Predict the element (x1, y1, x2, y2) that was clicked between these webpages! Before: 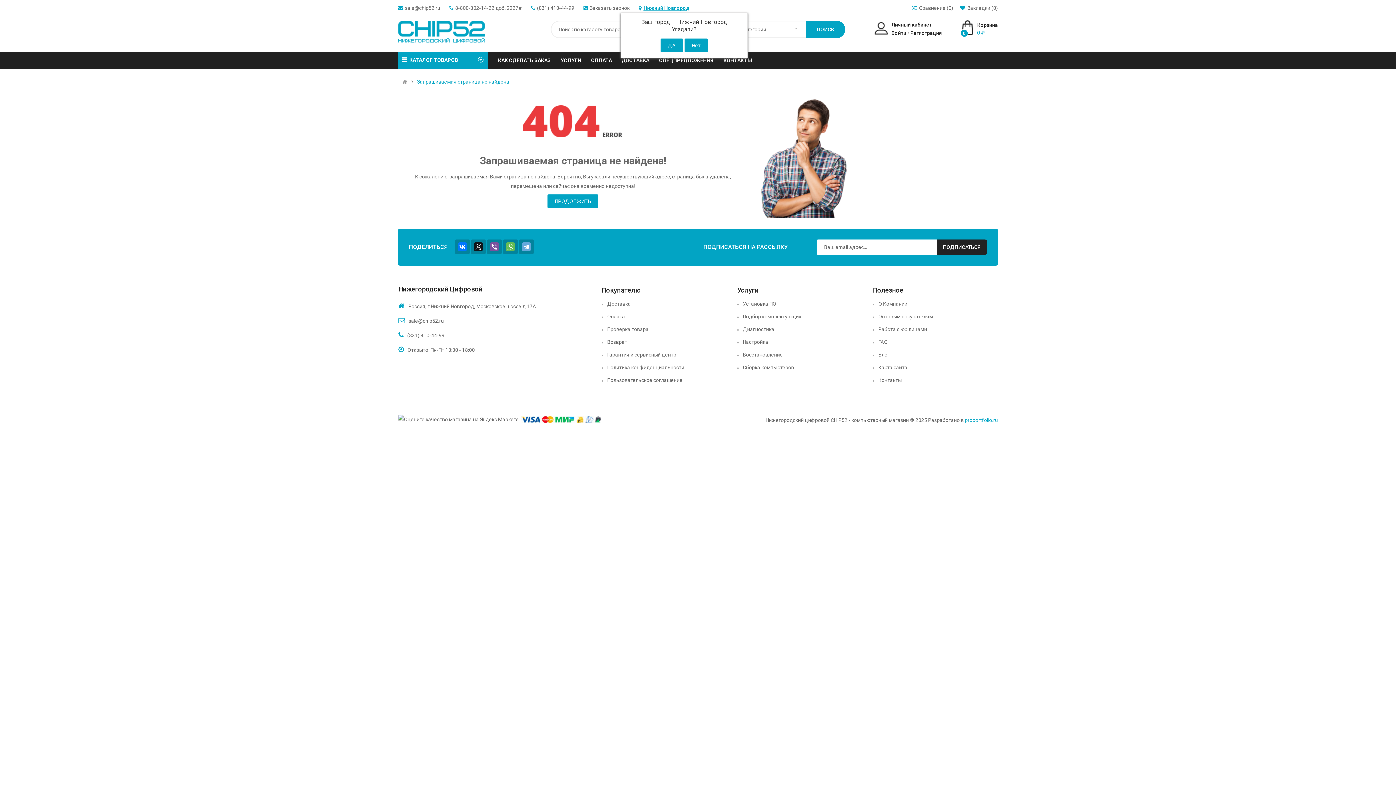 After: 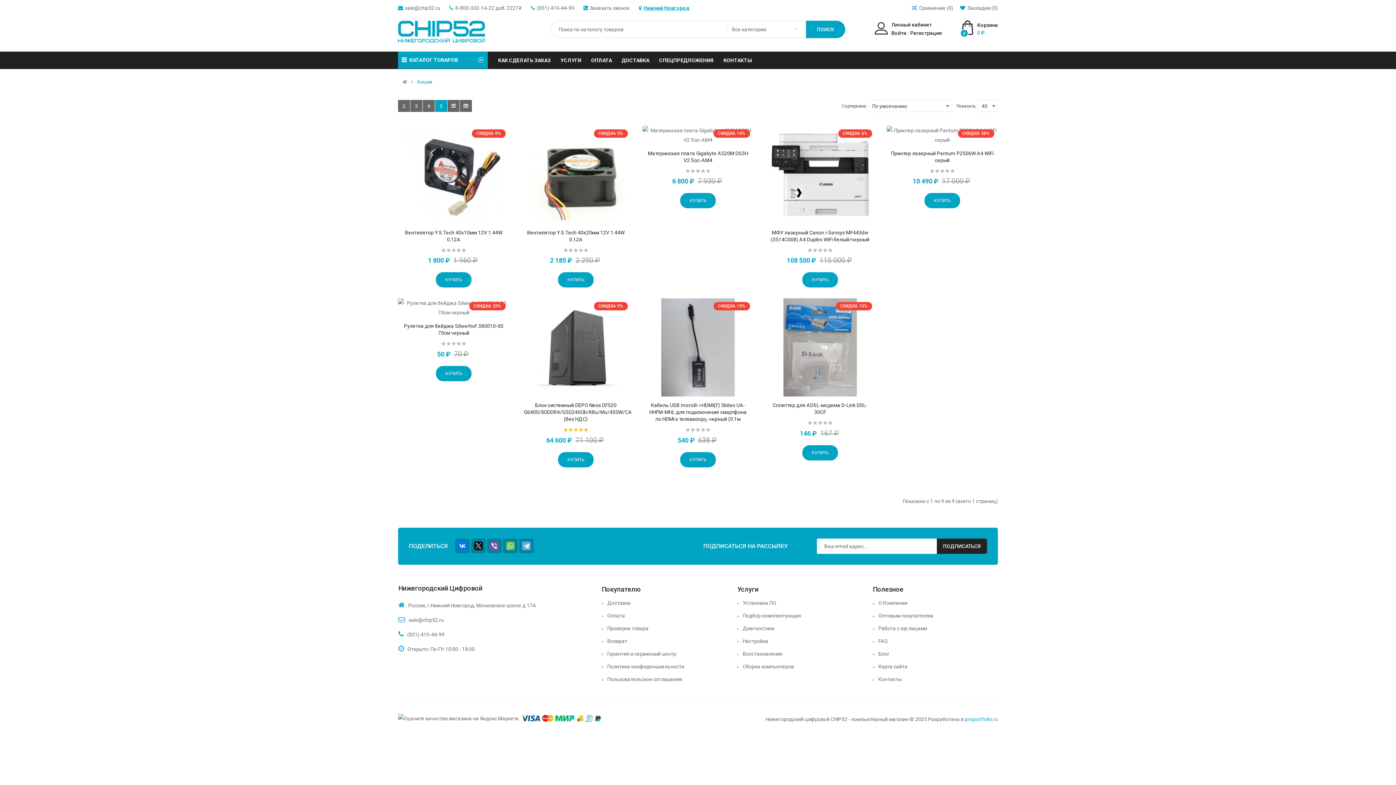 Action: bbox: (659, 51, 713, 69) label: СПЕЦПРЕДЛОЖЕНИЯ